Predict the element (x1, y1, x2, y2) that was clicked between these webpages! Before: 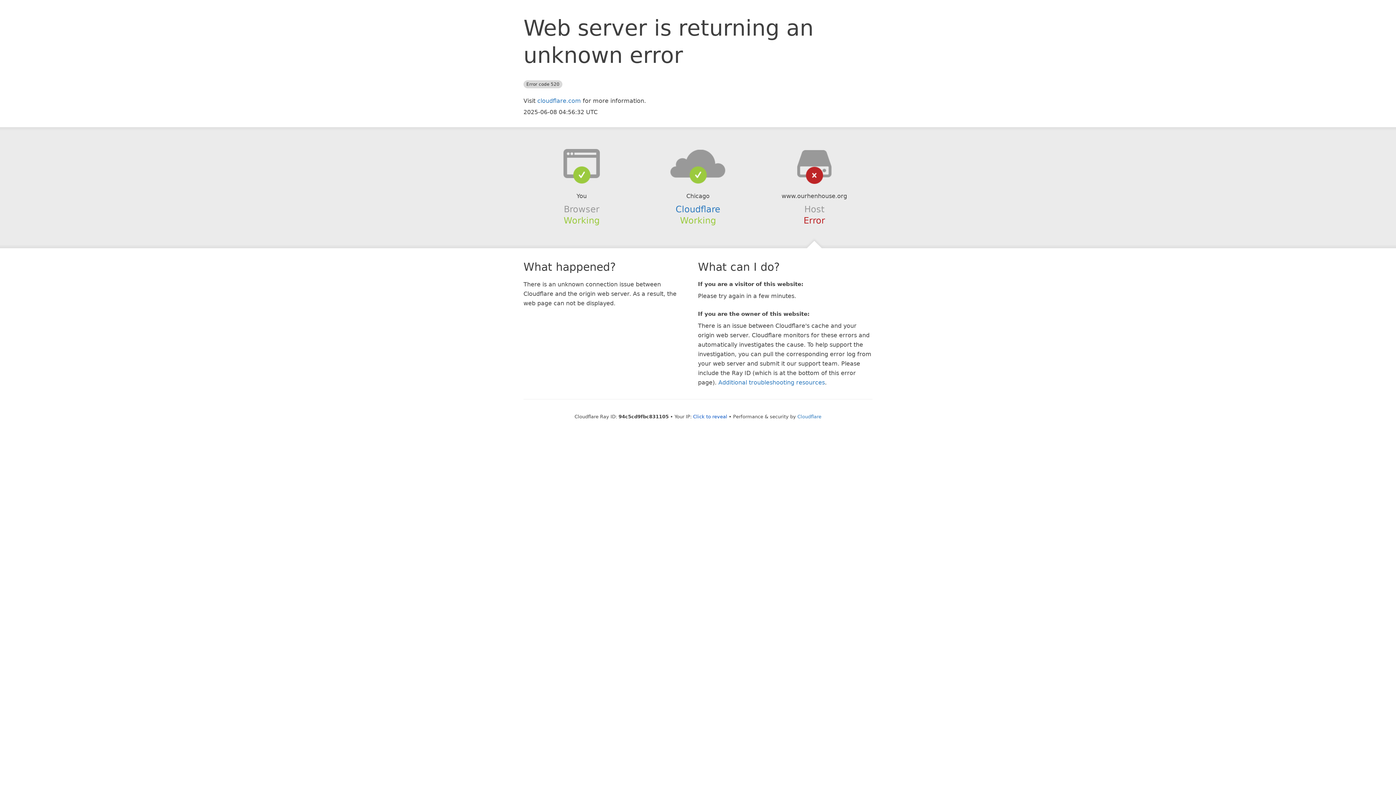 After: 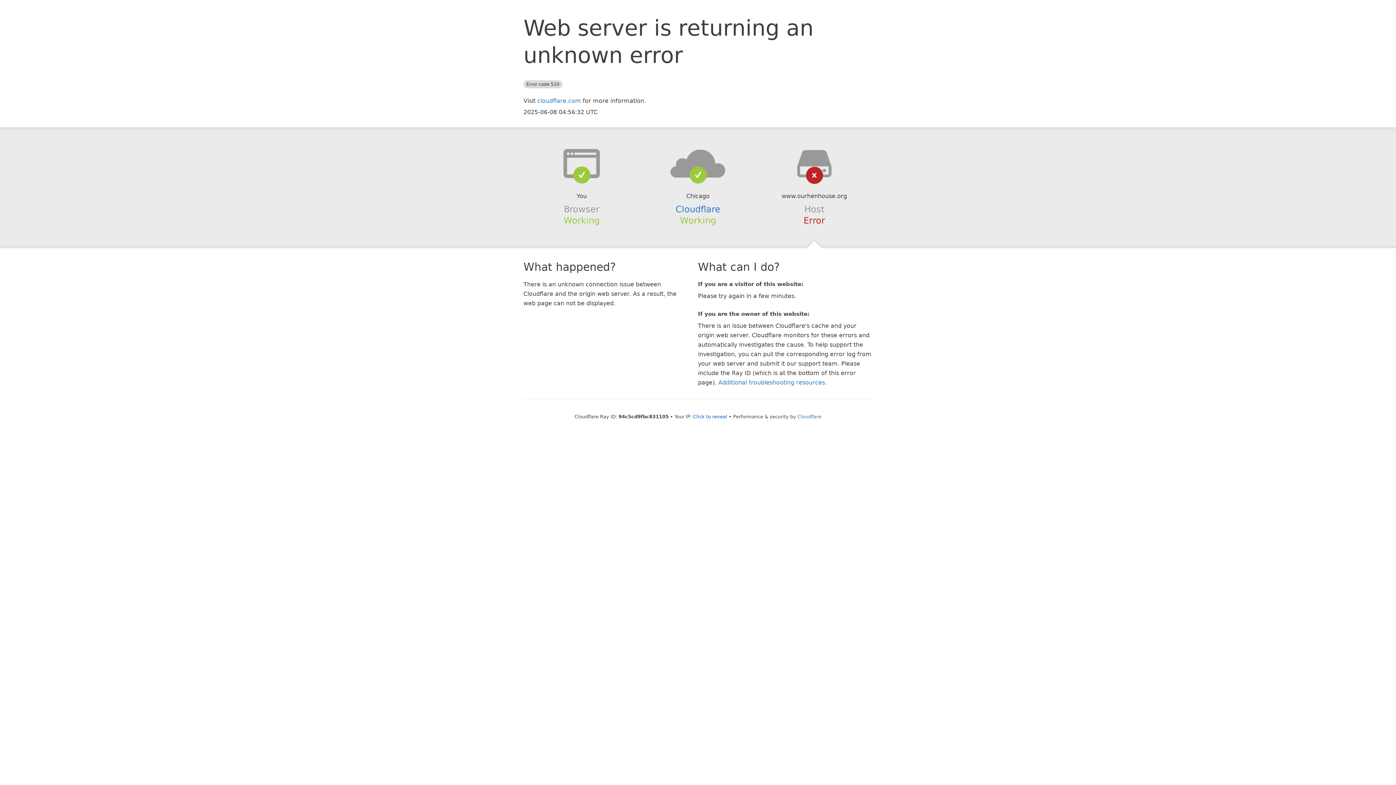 Action: bbox: (639, 148, 756, 178)